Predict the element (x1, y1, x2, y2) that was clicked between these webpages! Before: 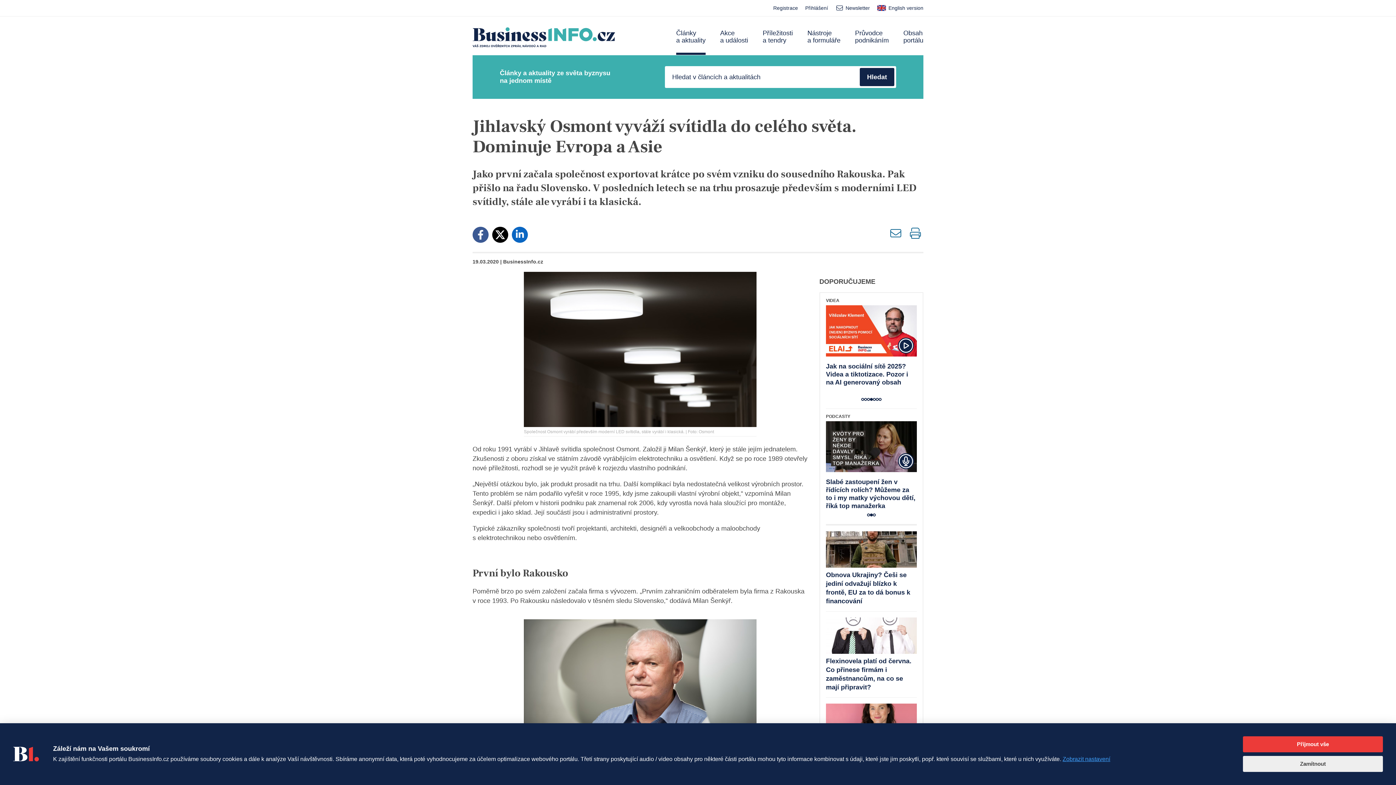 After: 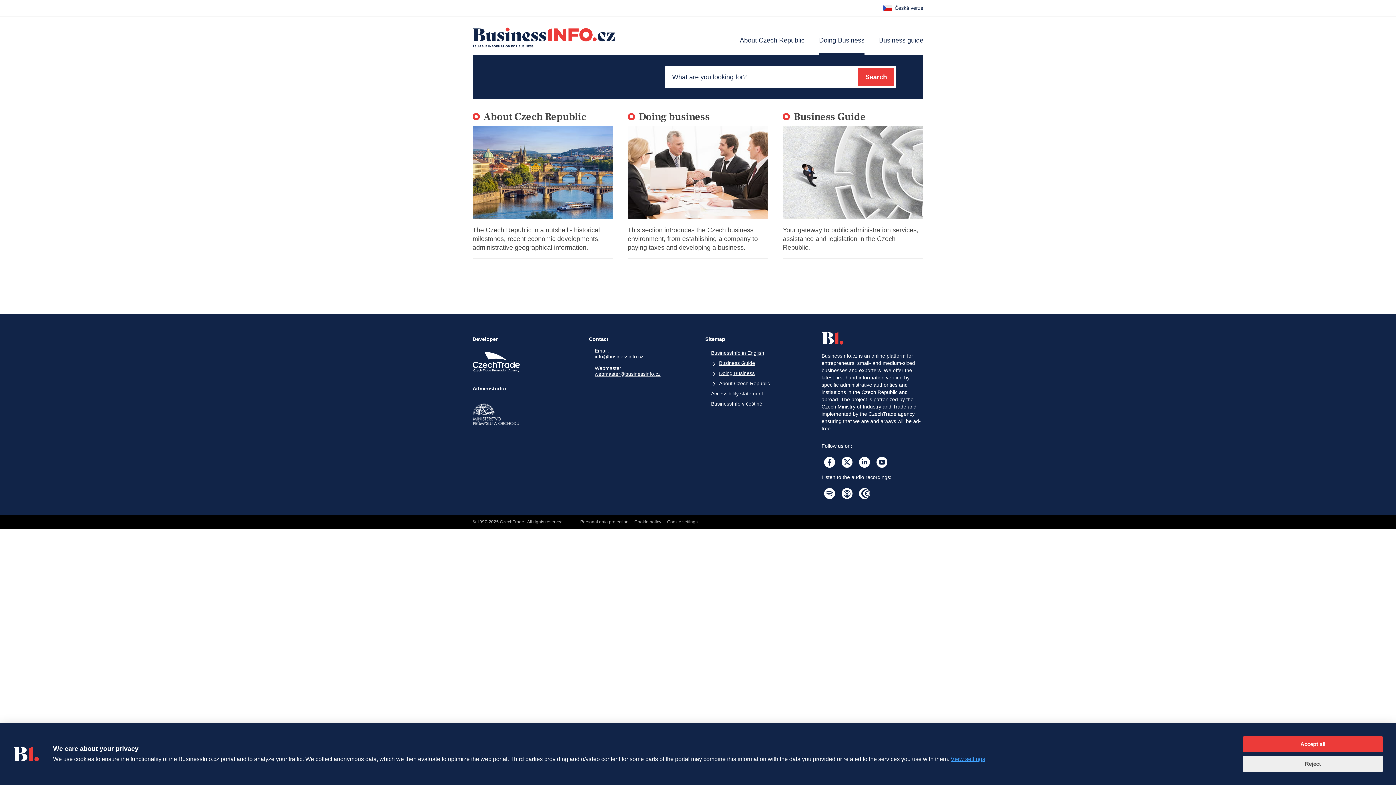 Action: label: English version bbox: (877, 0, 923, 16)